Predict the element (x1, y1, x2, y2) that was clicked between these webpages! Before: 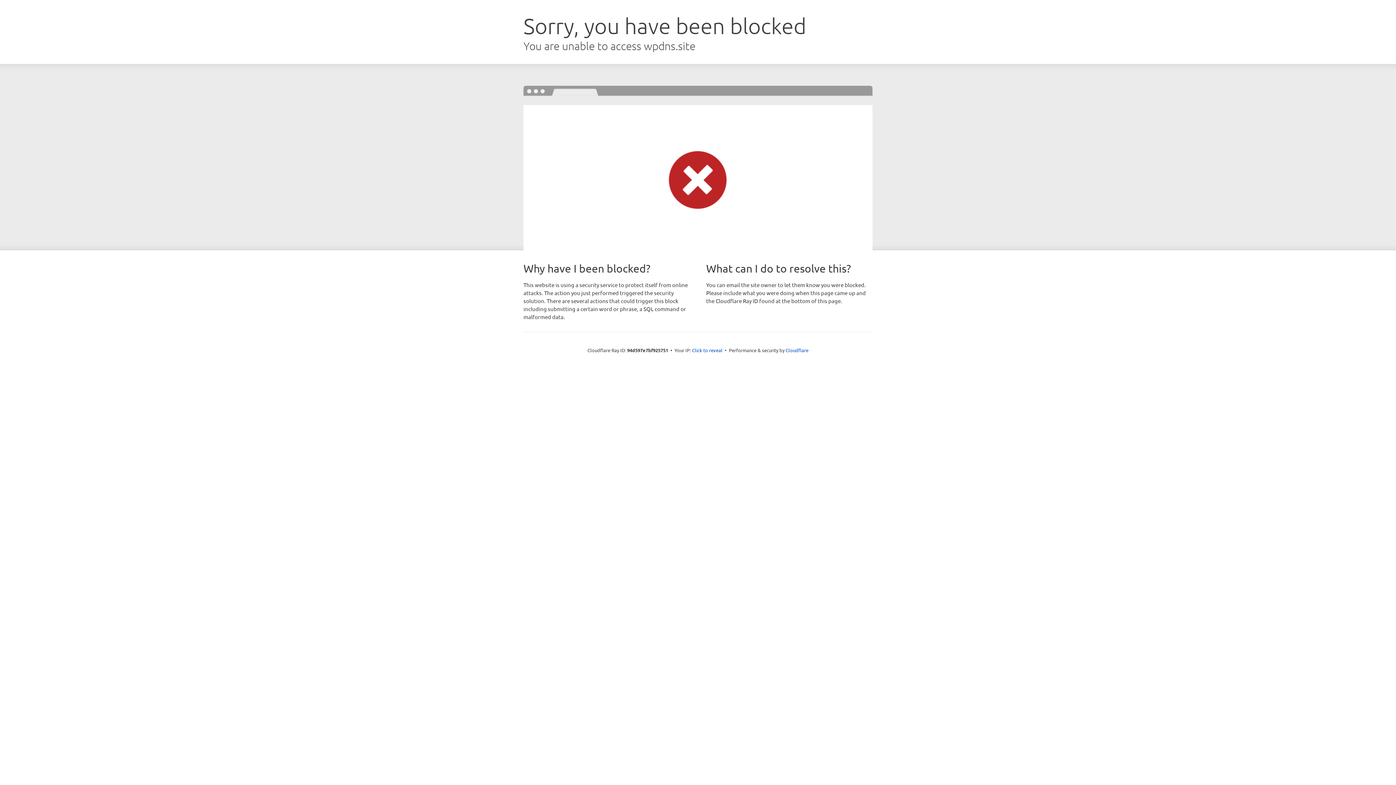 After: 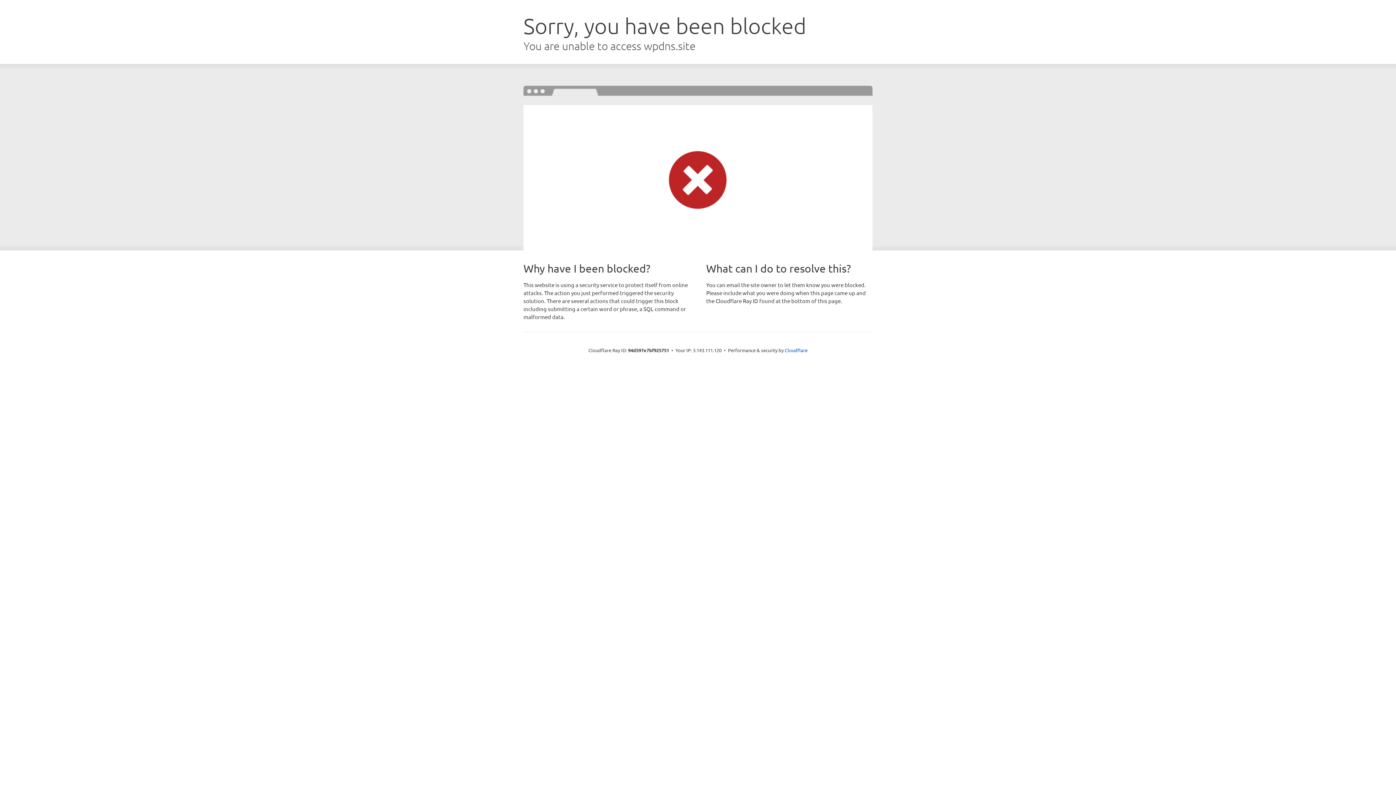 Action: label: Click to reveal bbox: (692, 346, 722, 353)